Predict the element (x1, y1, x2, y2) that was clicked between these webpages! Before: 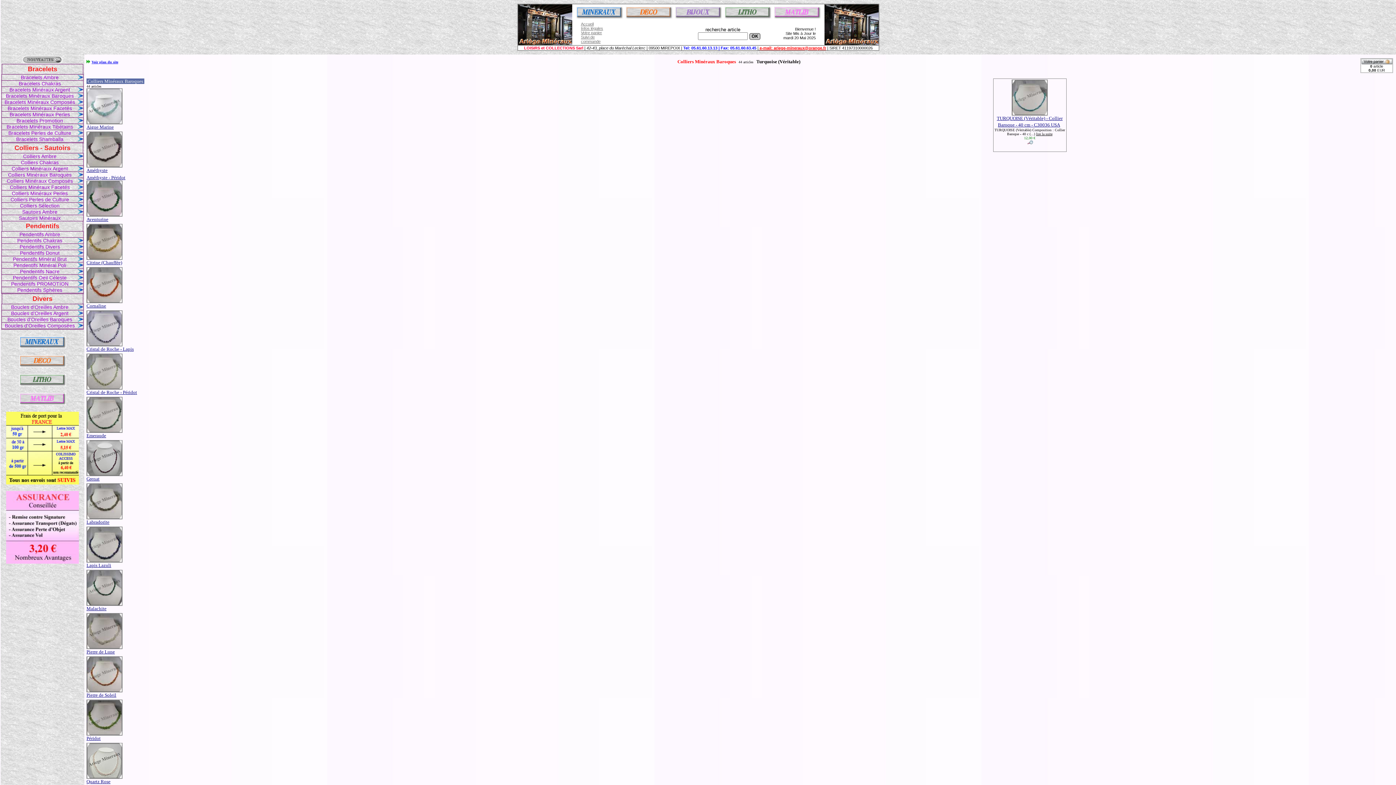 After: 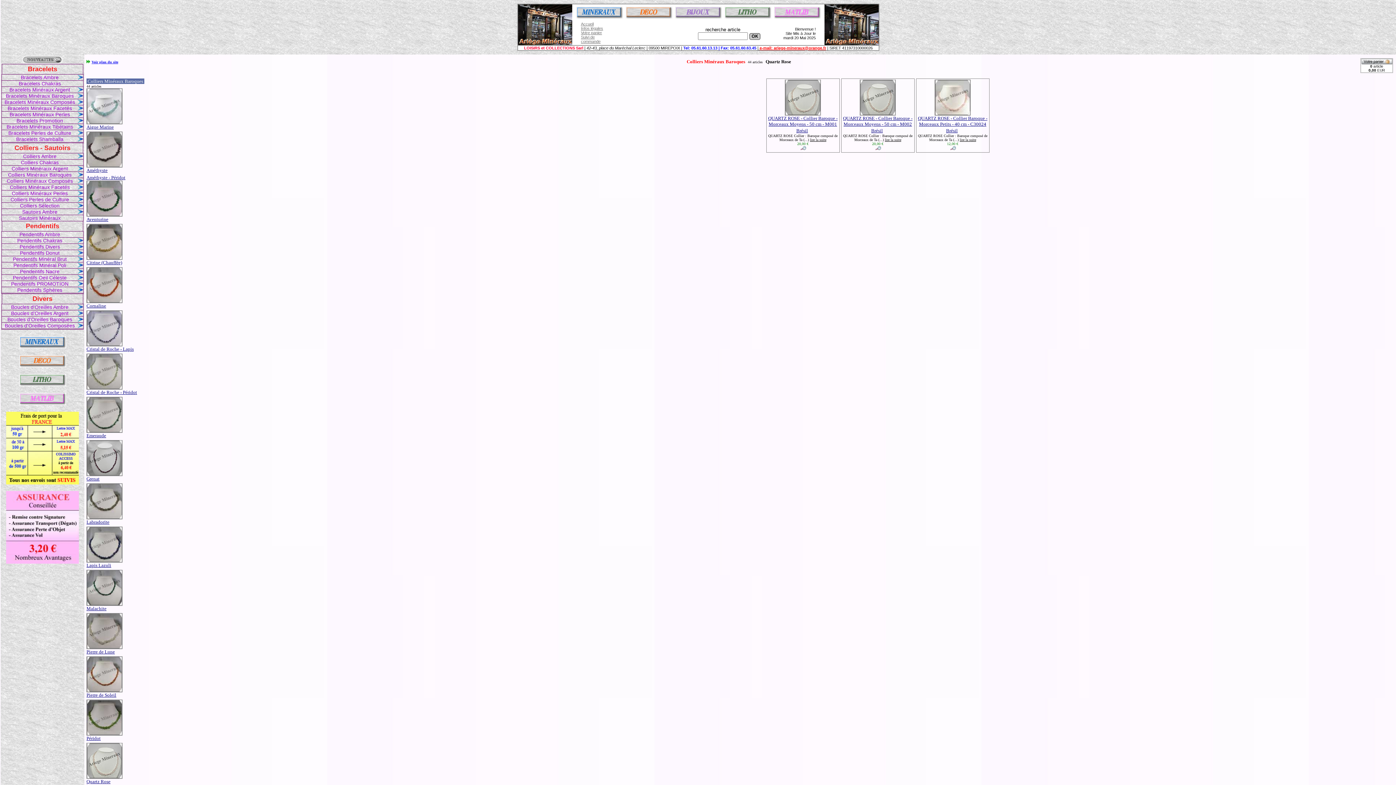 Action: bbox: (86, 774, 122, 780)